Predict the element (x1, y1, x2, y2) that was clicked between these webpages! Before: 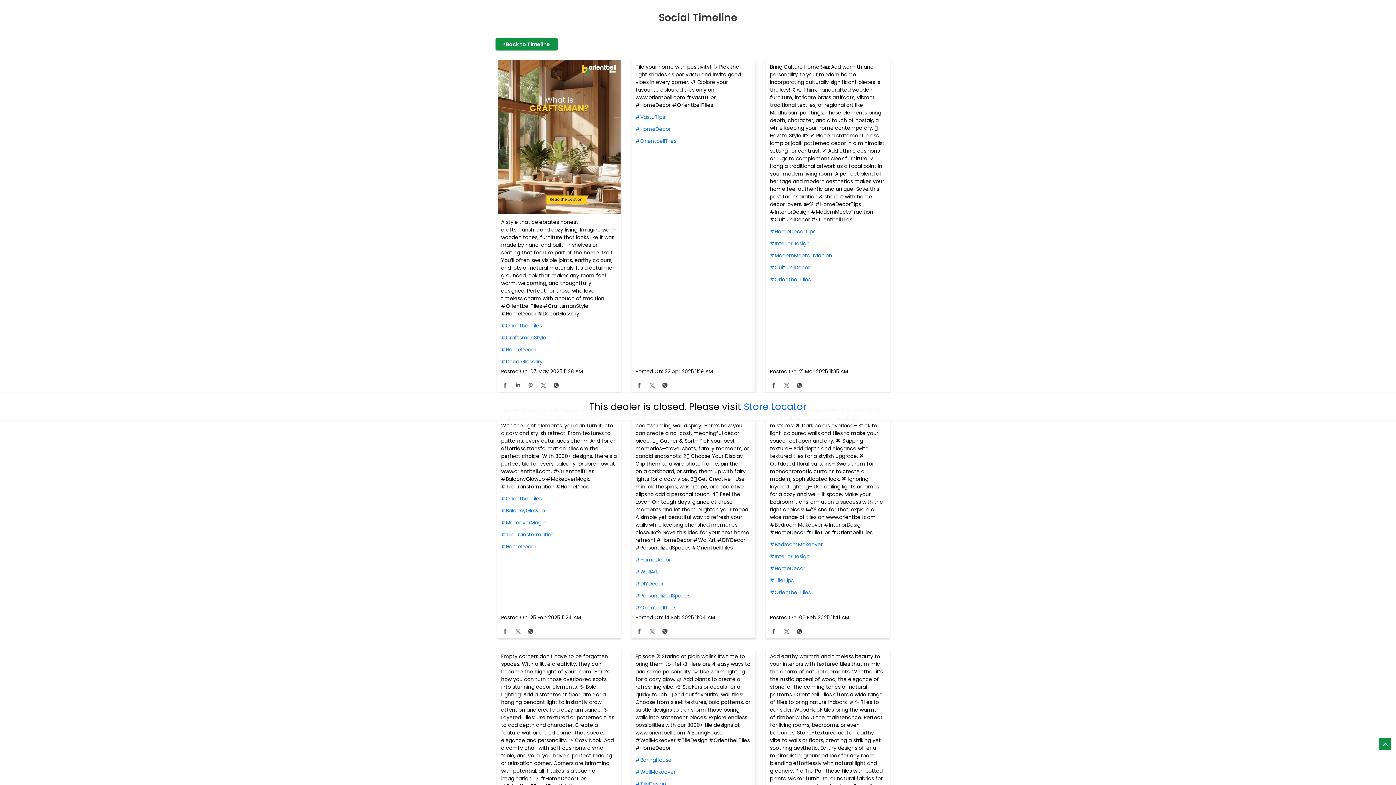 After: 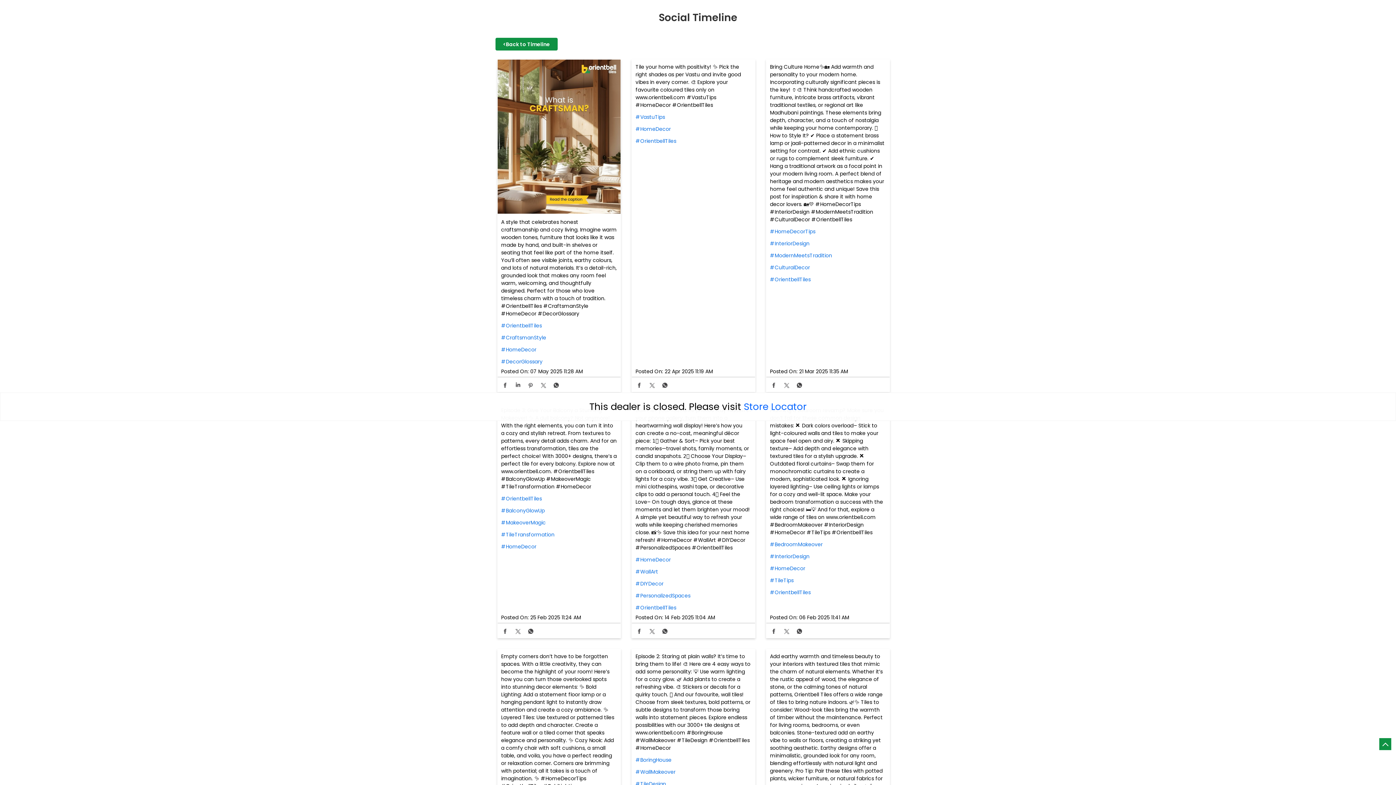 Action: bbox: (782, 628, 790, 636)